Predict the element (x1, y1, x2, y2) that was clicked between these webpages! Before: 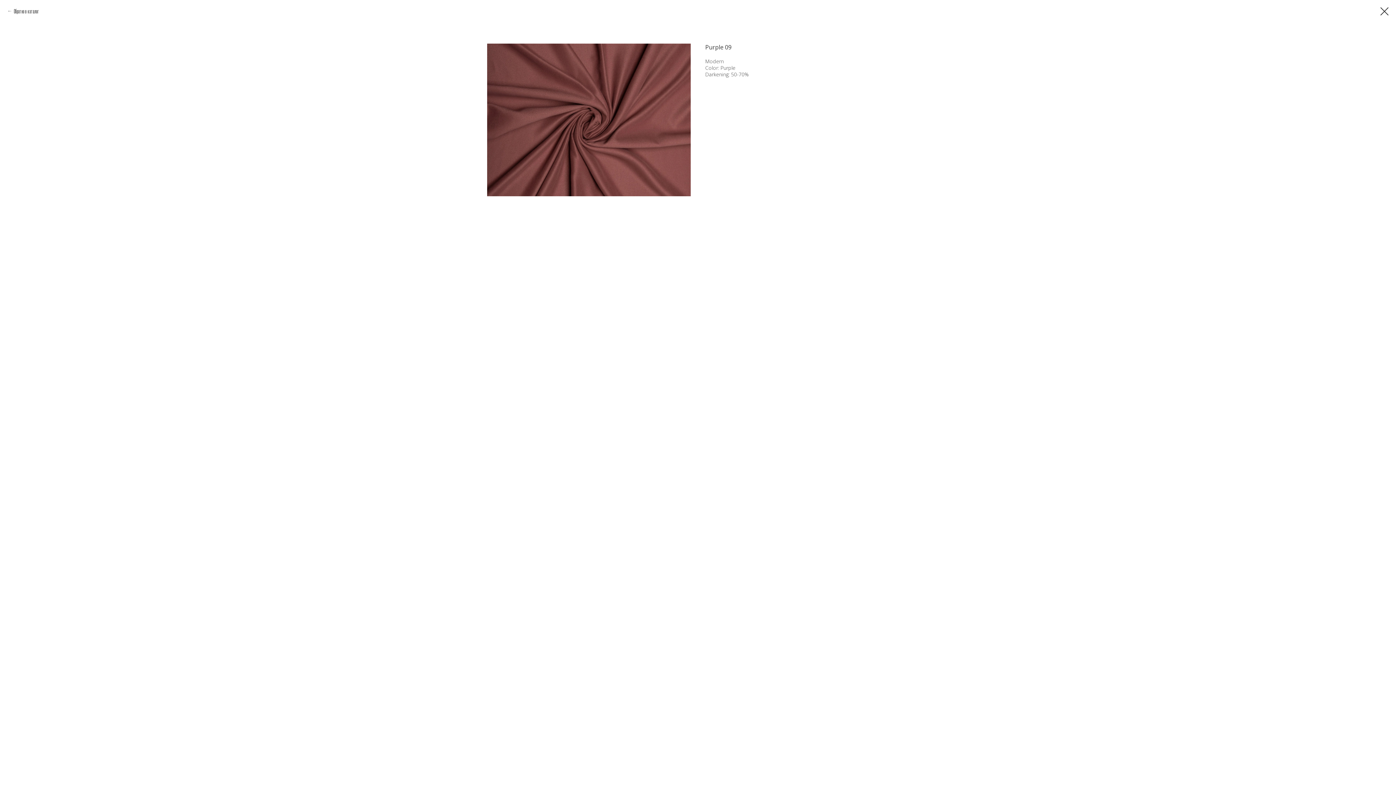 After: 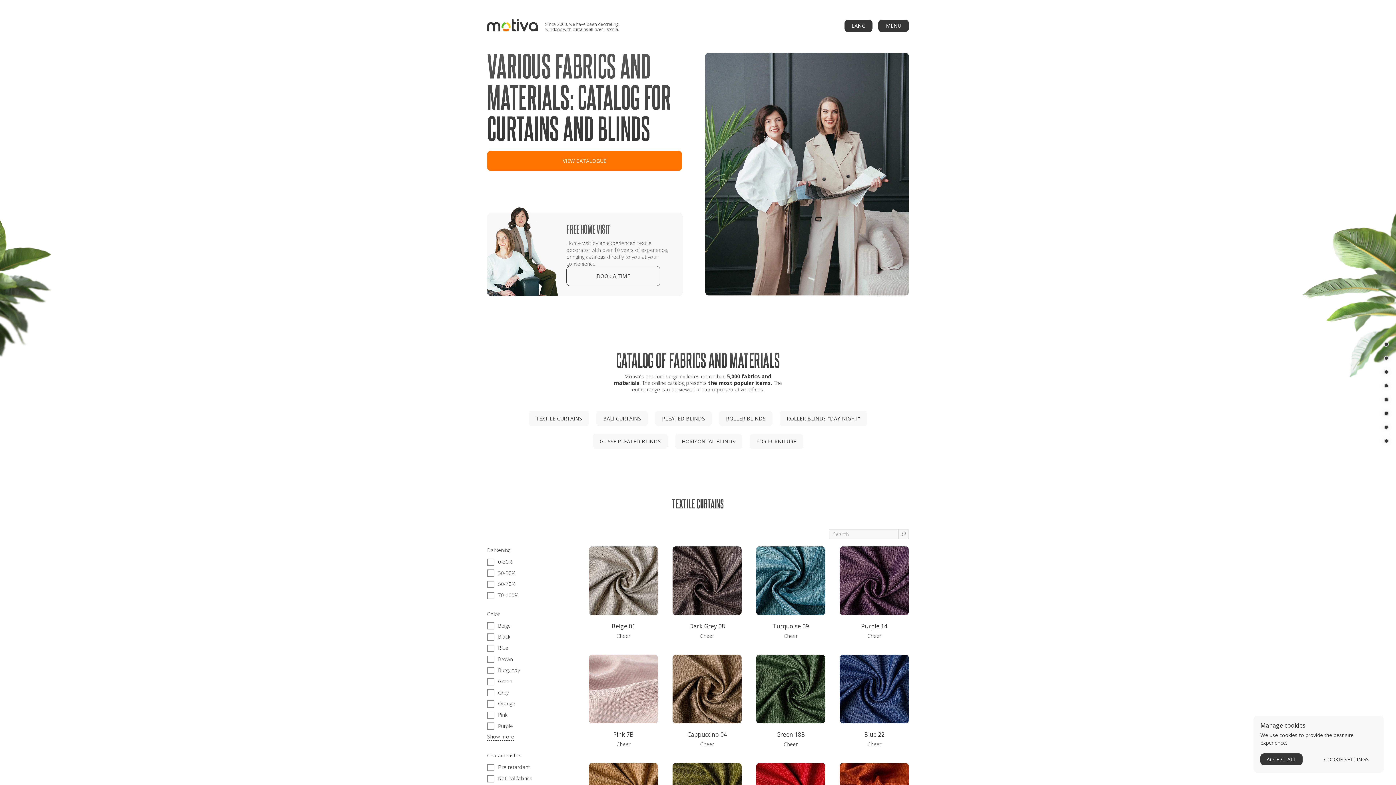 Action: bbox: (1380, 7, 1389, 15)